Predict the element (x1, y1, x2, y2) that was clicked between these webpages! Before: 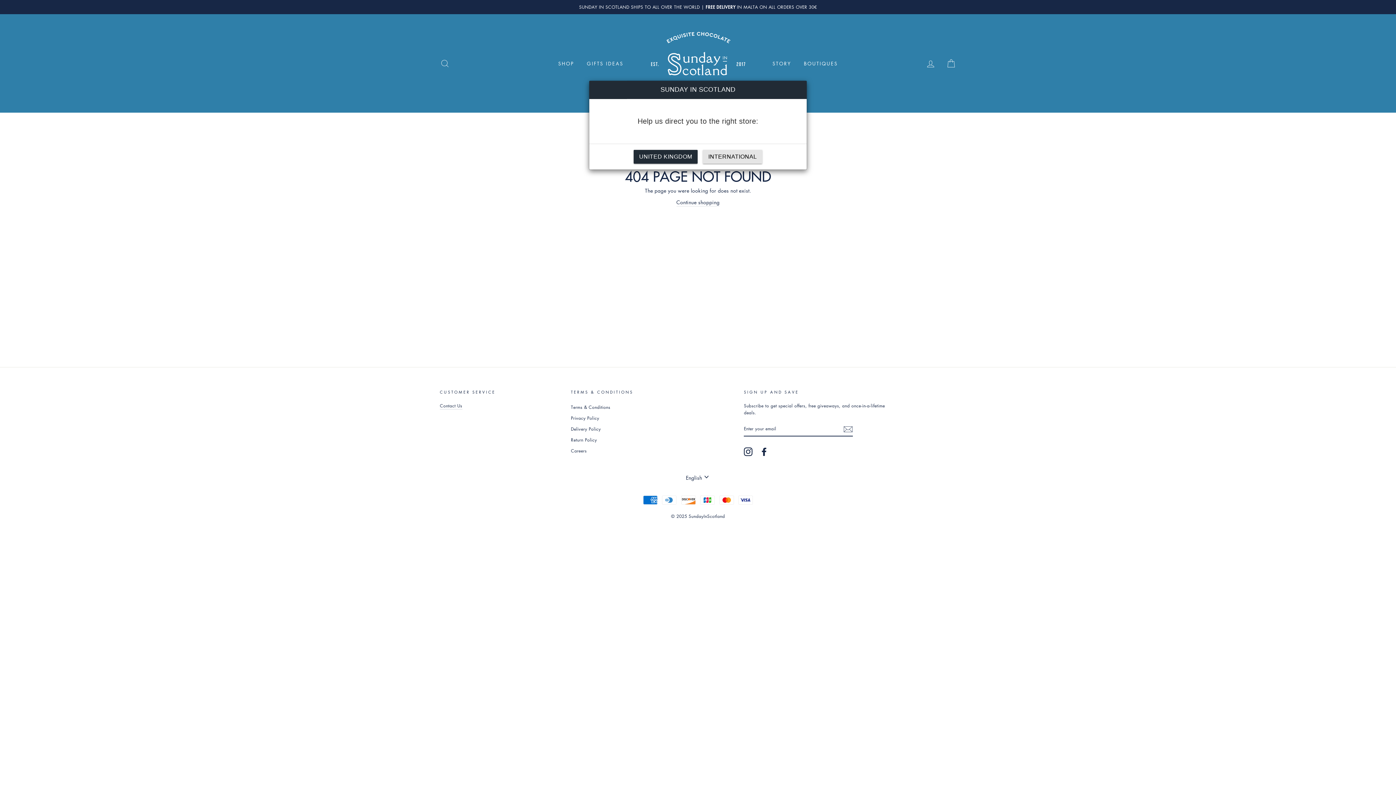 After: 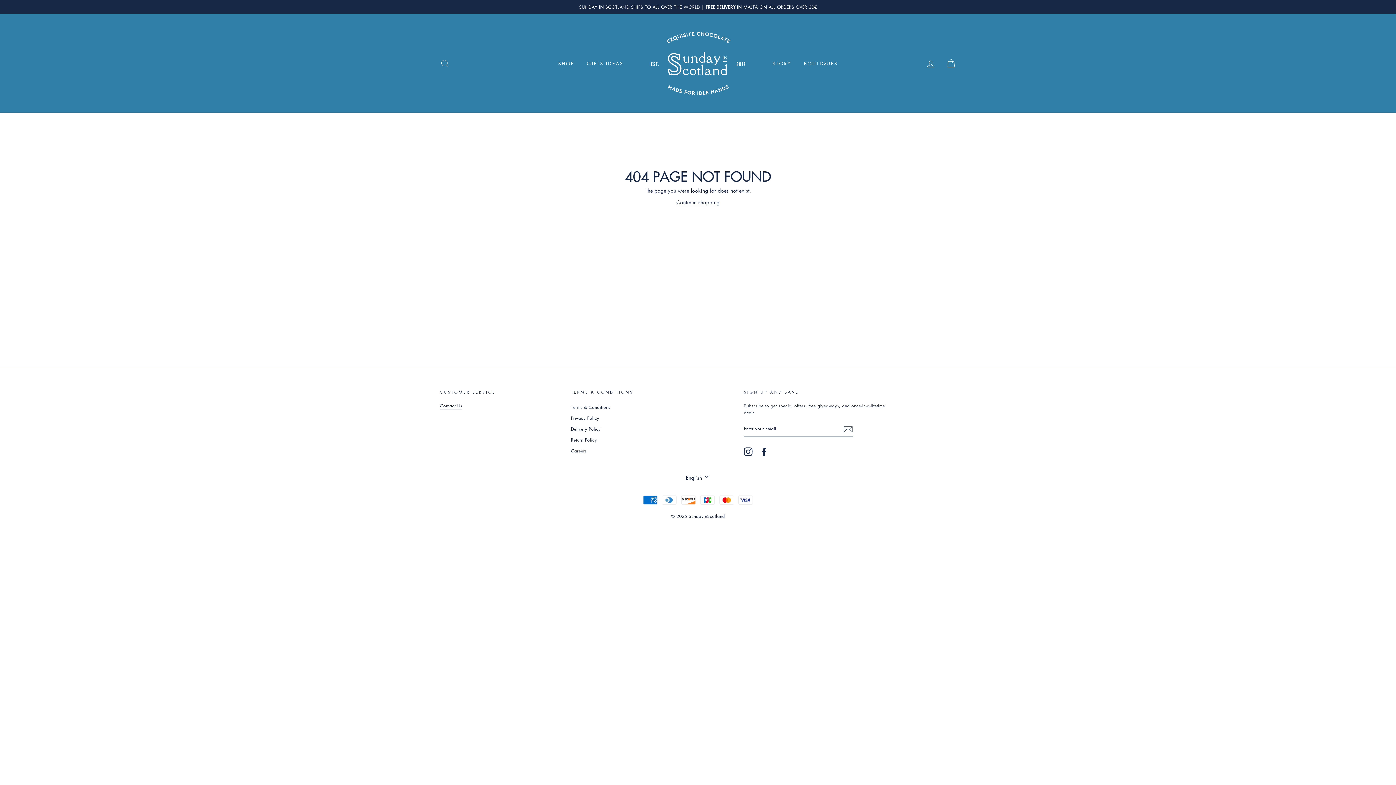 Action: bbox: (703, 149, 762, 163) label: INTERNATIONAL